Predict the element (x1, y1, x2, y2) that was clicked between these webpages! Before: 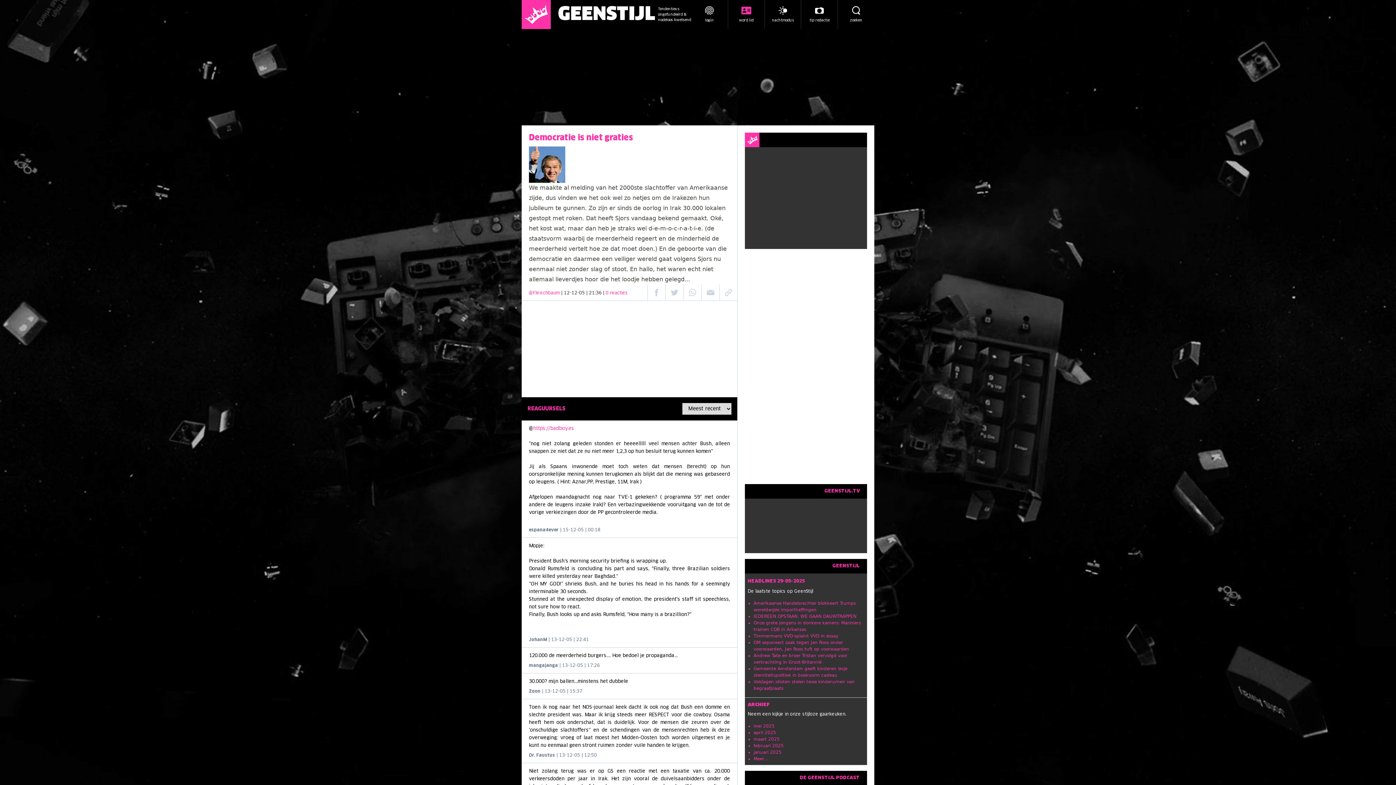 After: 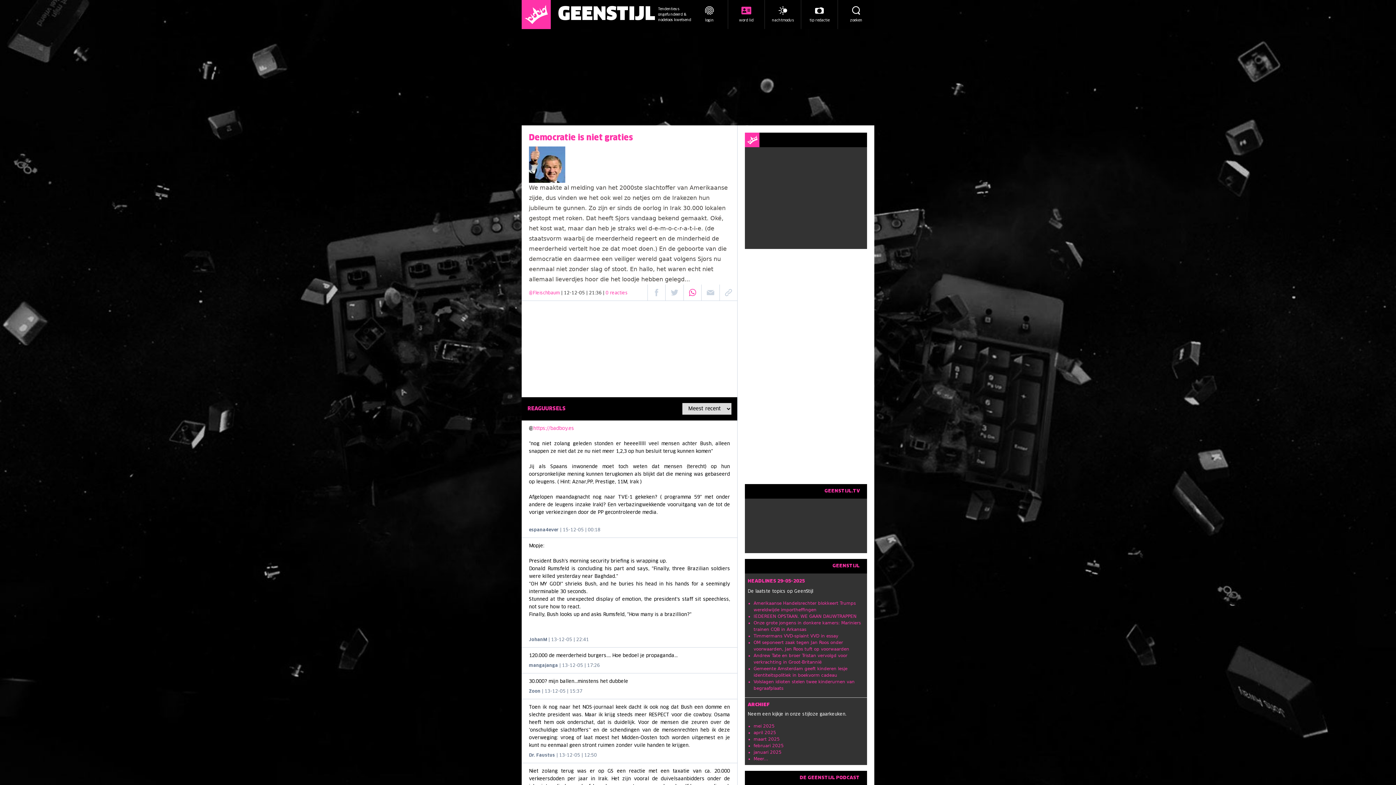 Action: bbox: (683, 284, 701, 300)